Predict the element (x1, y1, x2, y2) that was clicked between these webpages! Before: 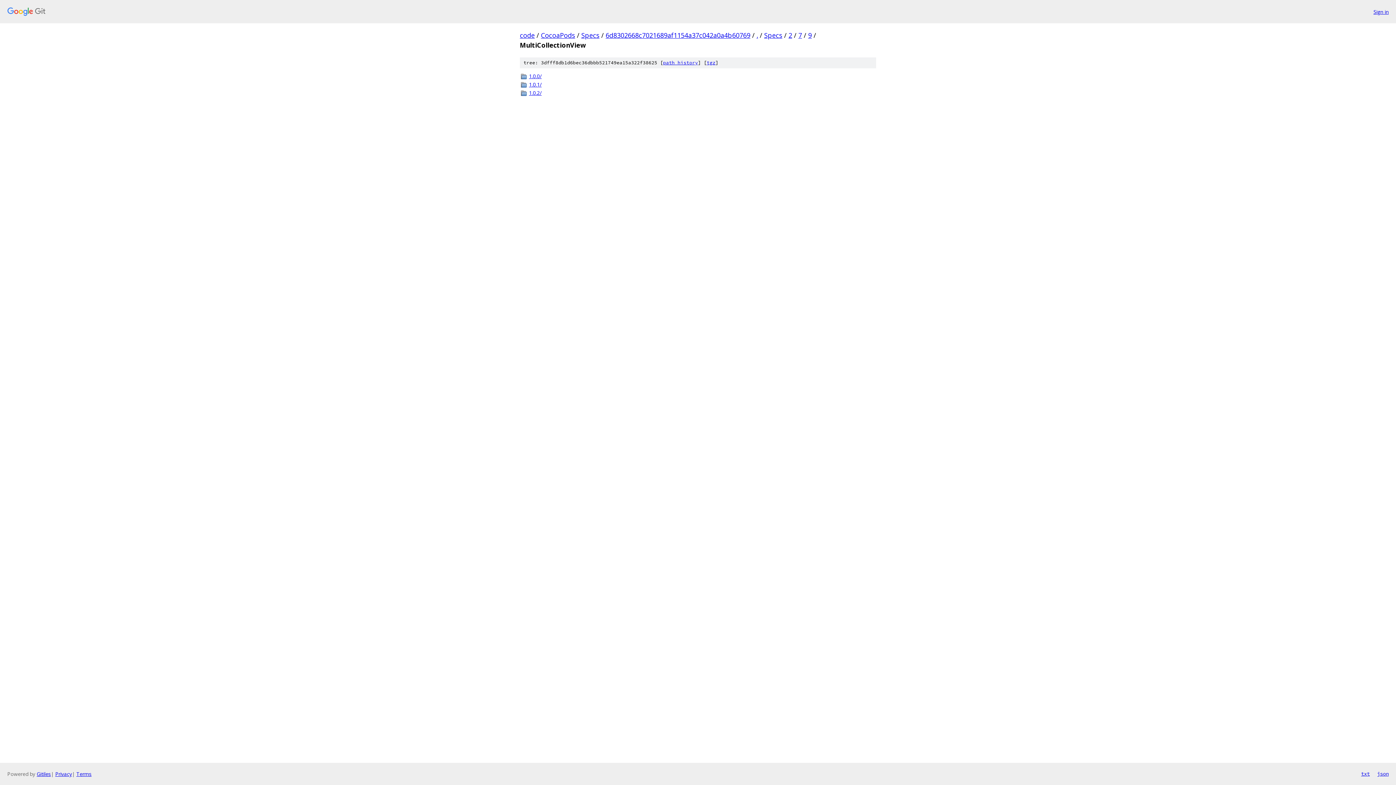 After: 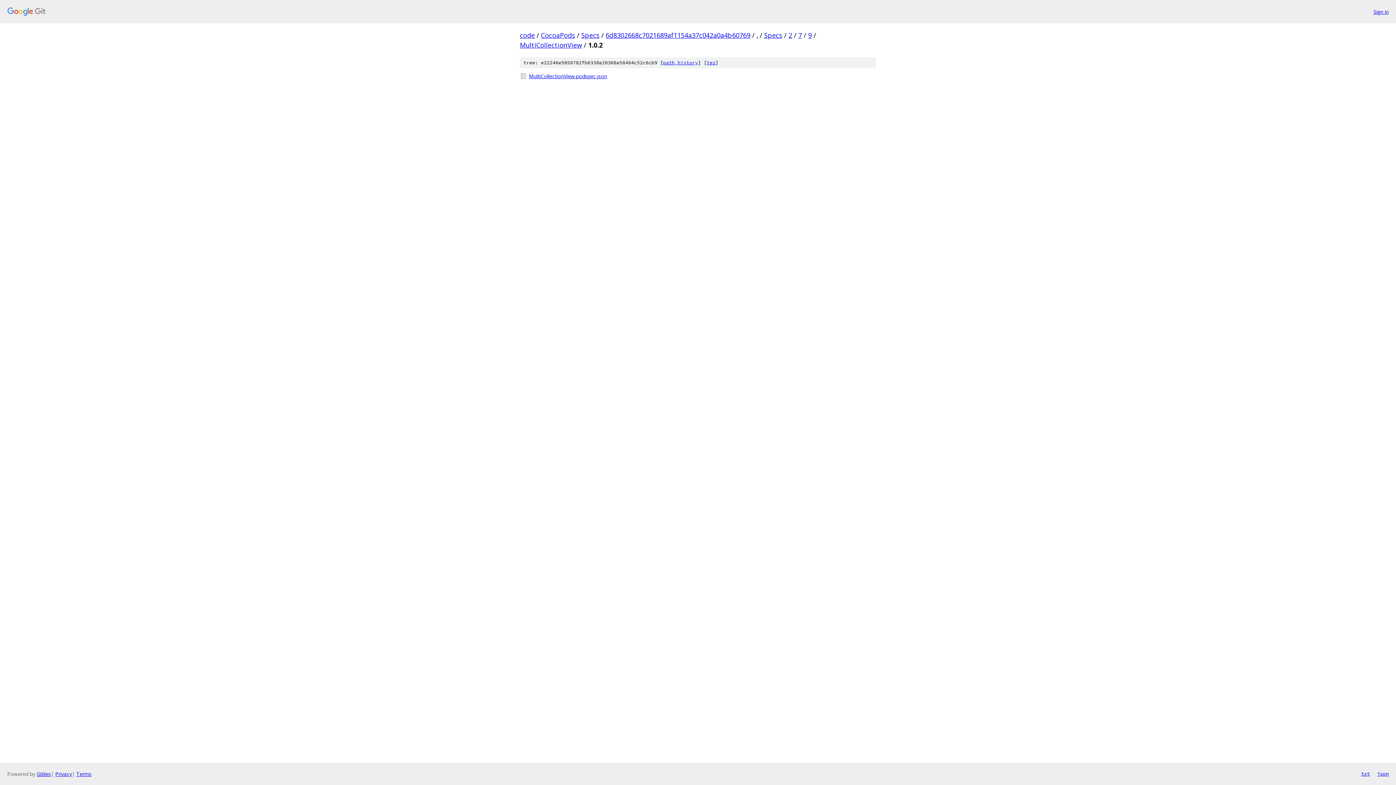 Action: label: 1.0.2/ bbox: (529, 89, 876, 96)